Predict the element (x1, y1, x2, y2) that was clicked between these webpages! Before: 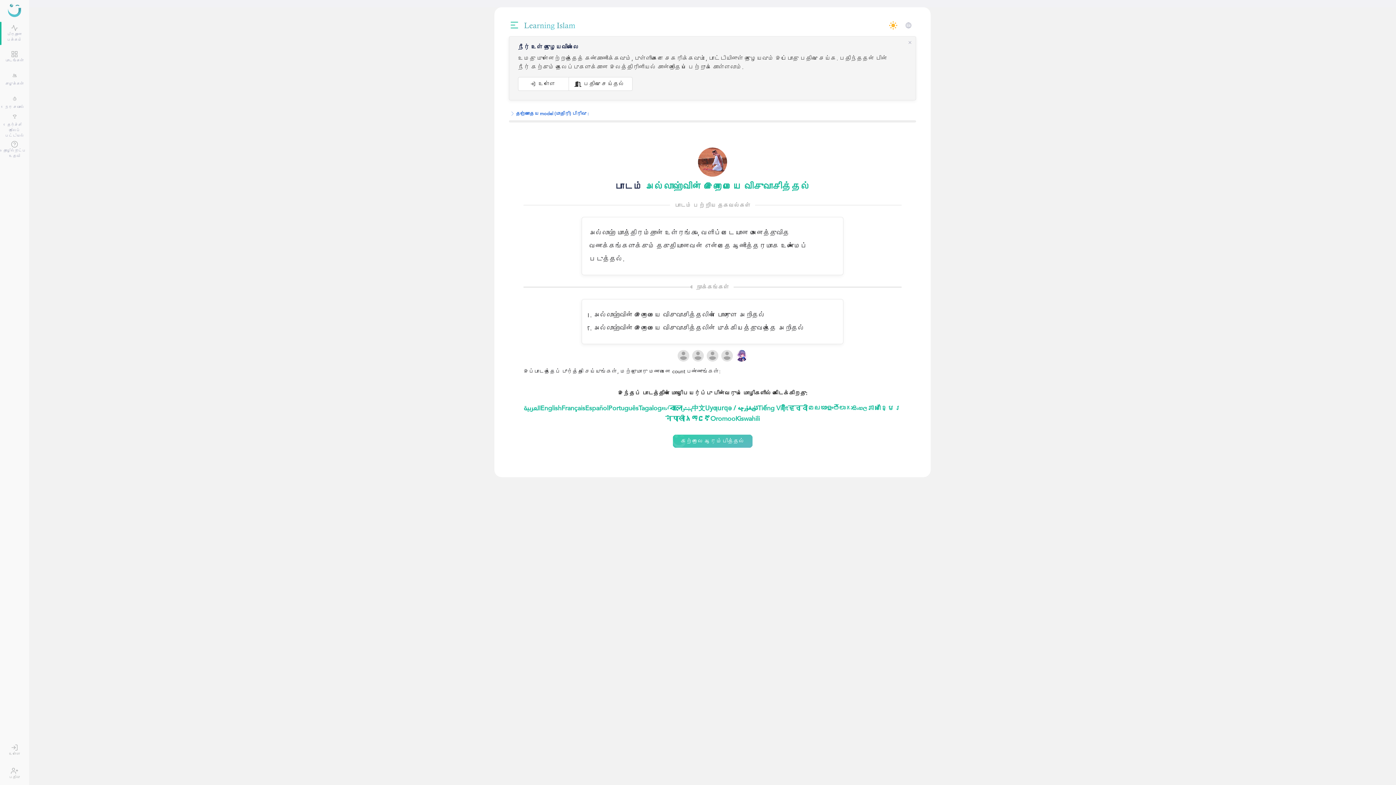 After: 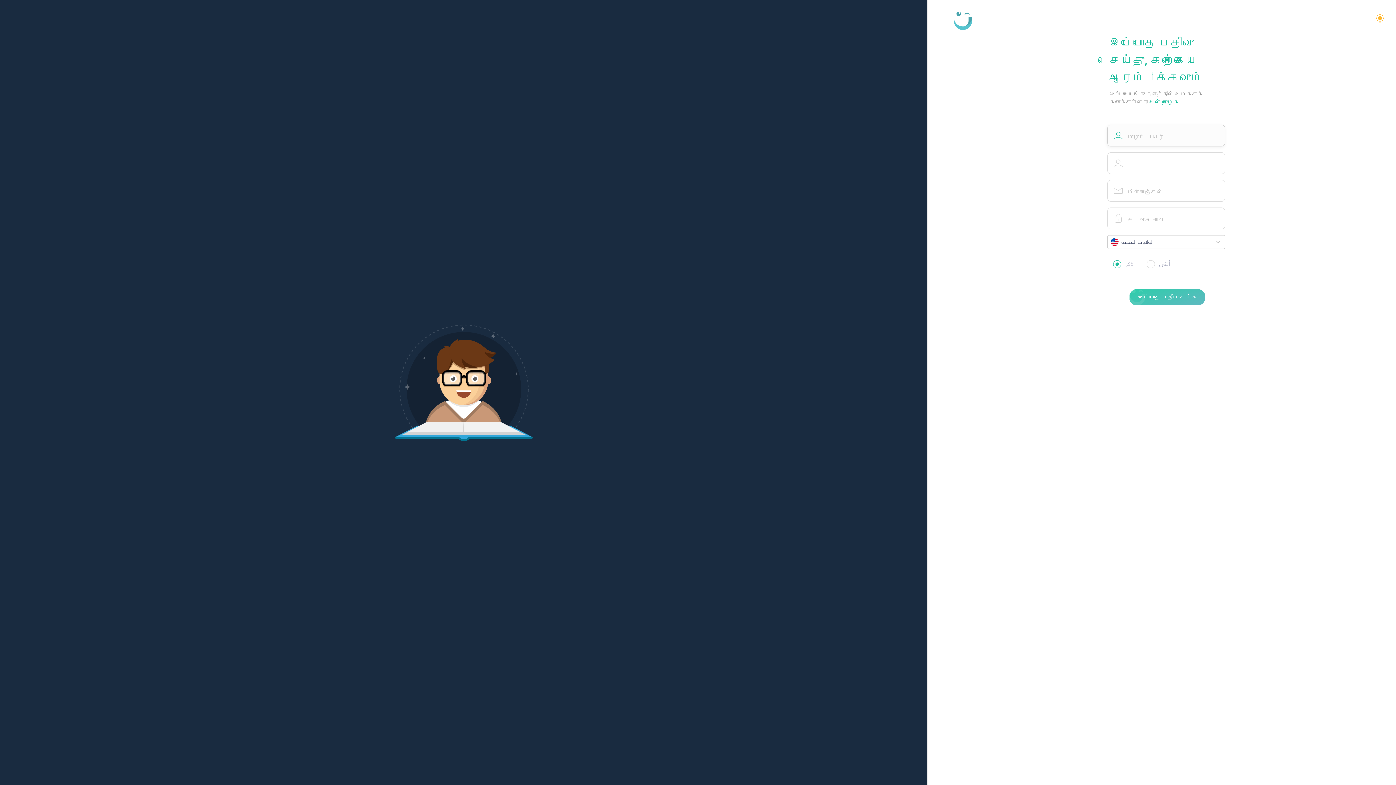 Action: bbox: (568, 77, 632, 90) label: பதிவு செய்தல்